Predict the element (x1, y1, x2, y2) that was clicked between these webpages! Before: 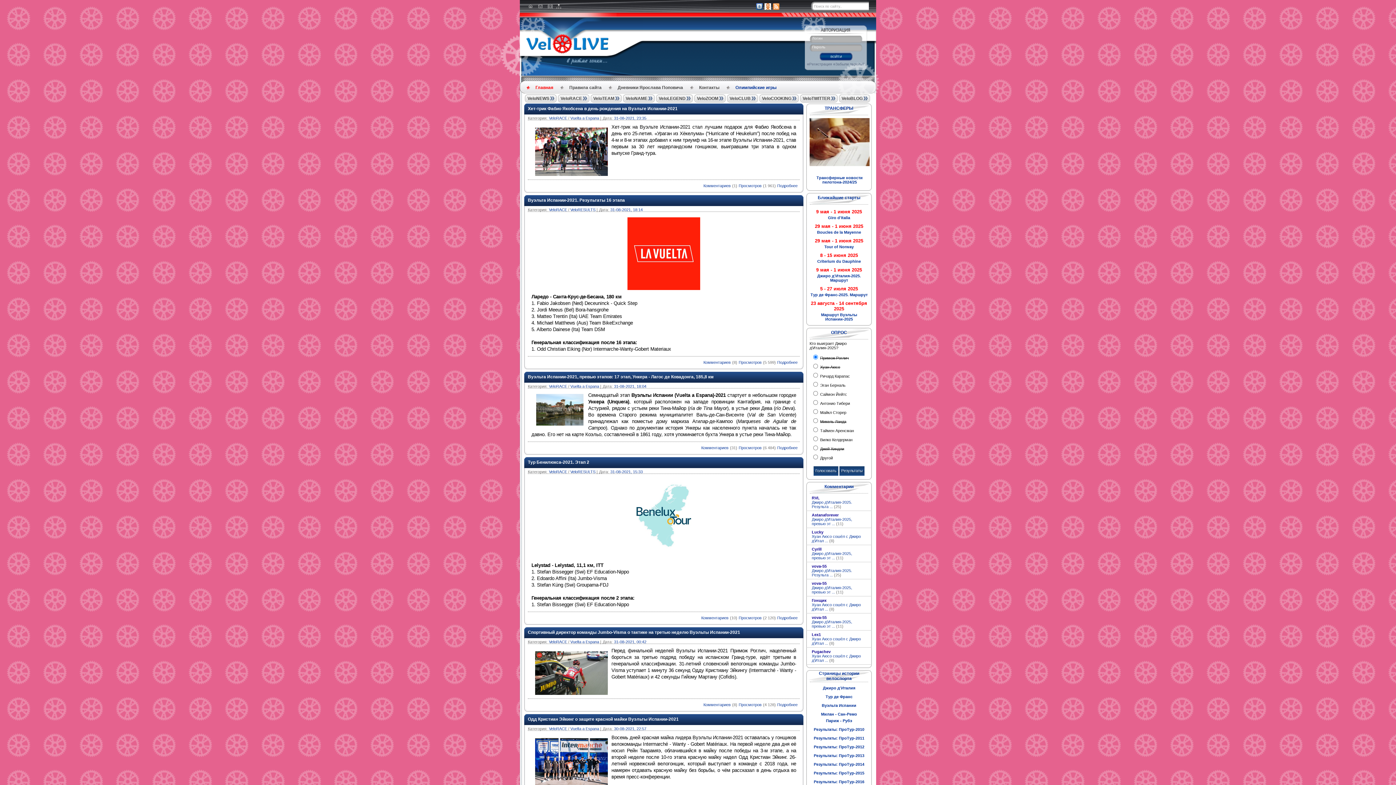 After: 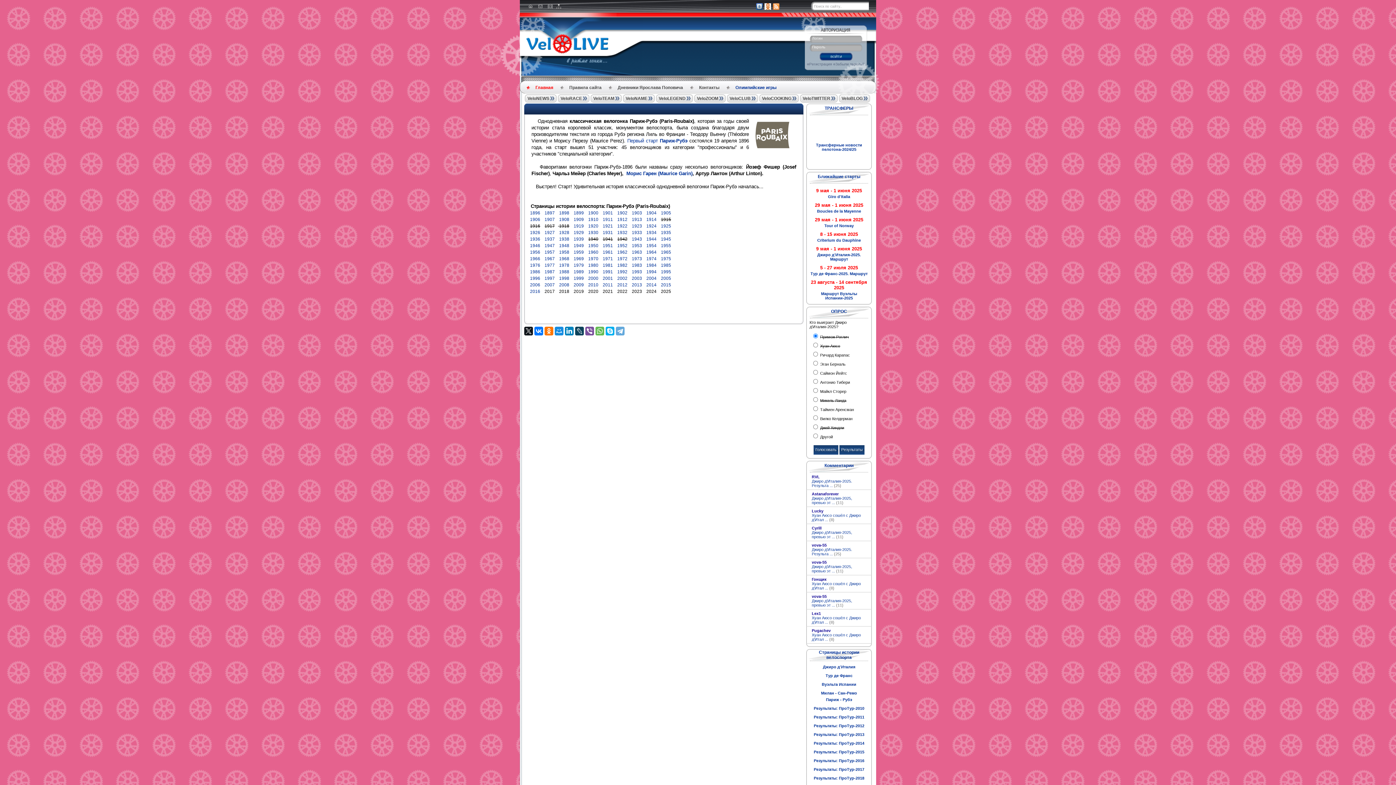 Action: bbox: (826, 718, 852, 723) label: Париж - Рубэ